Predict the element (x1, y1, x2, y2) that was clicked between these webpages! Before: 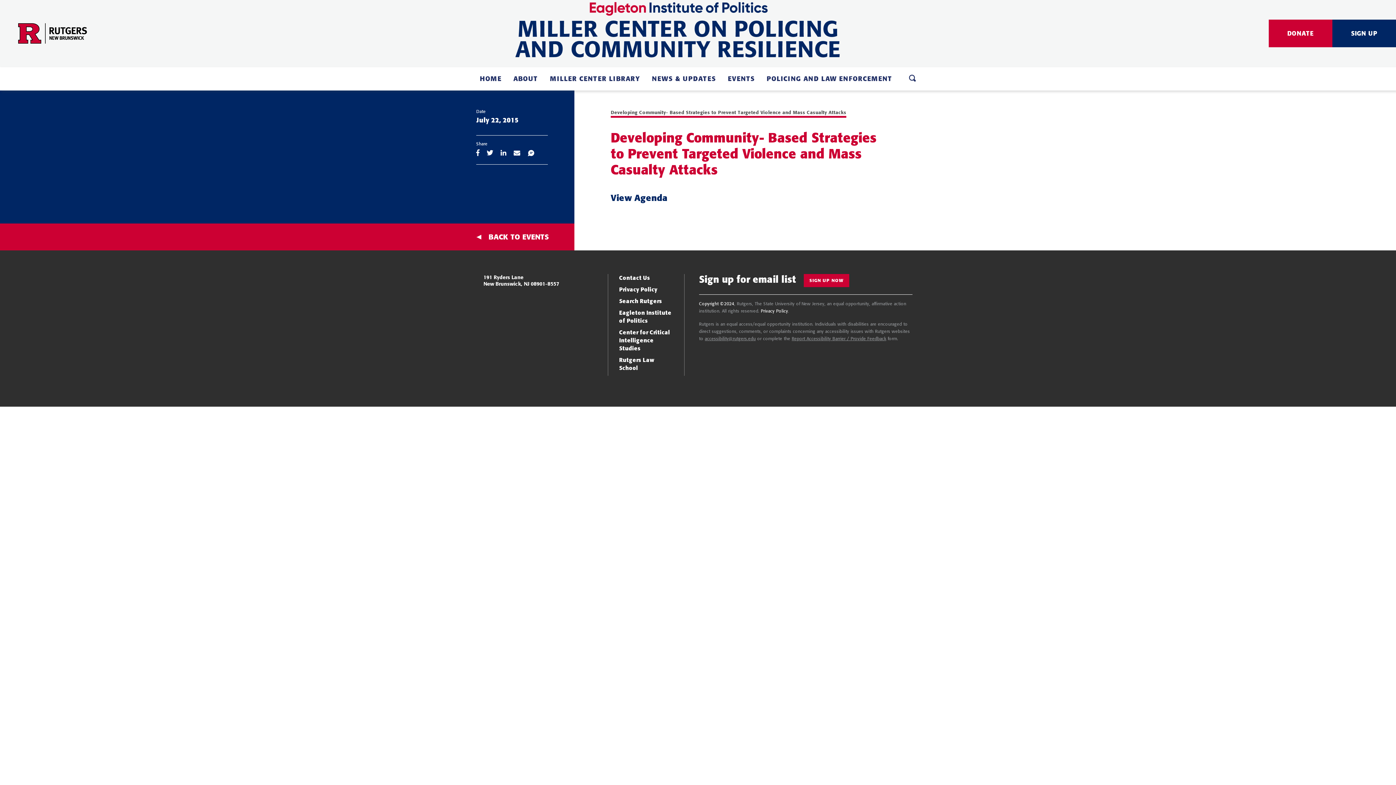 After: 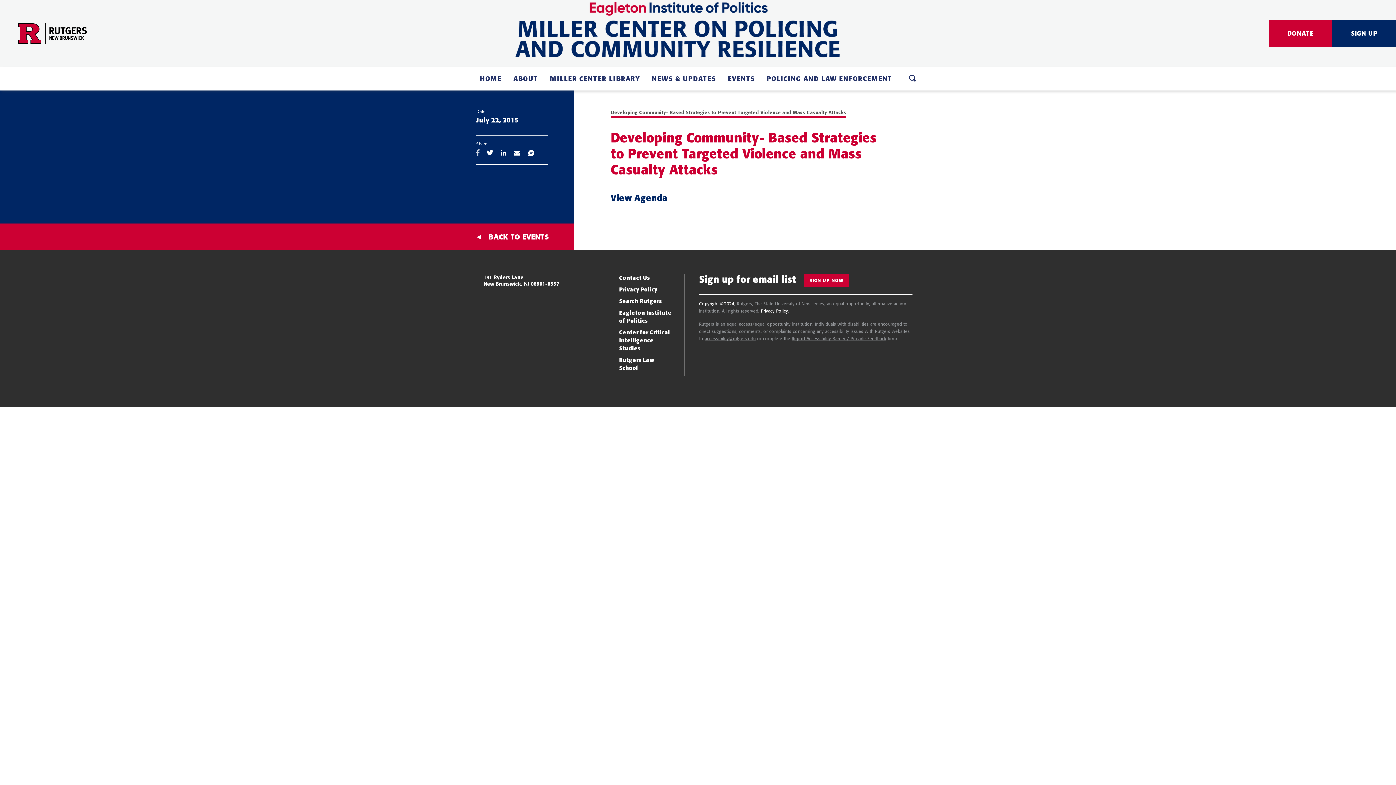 Action: bbox: (476, 149, 479, 157)